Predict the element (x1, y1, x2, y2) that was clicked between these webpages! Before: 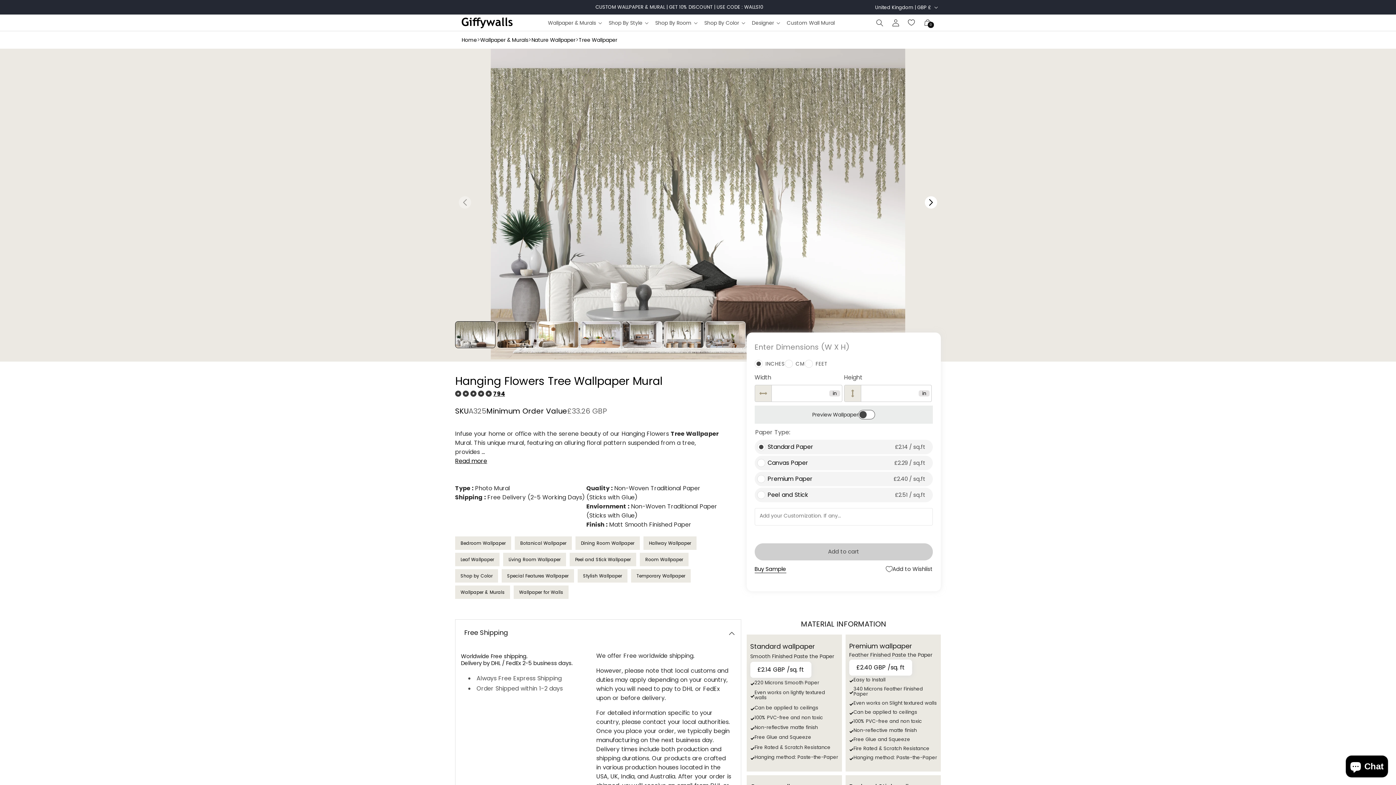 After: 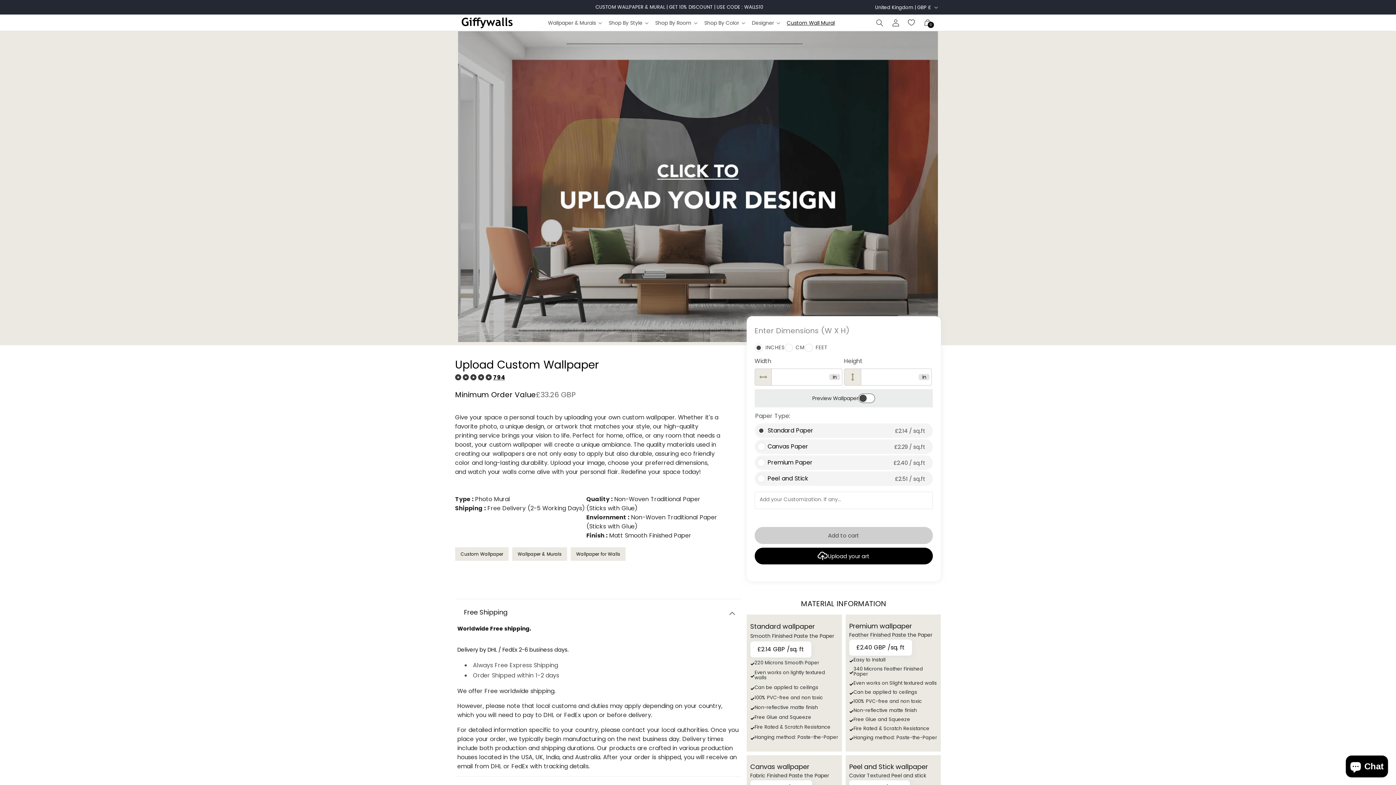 Action: bbox: (783, 15, 838, 29) label: Custom Wall Mural